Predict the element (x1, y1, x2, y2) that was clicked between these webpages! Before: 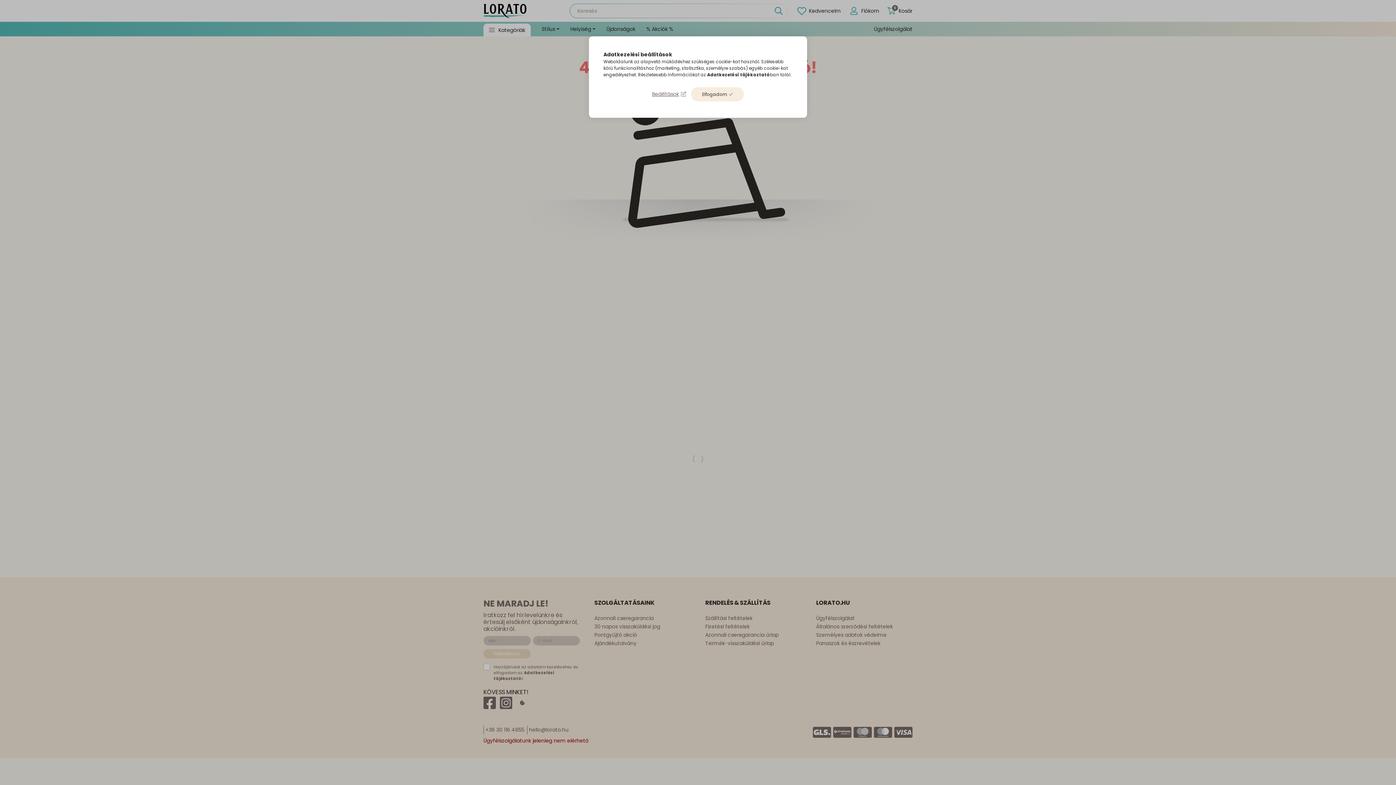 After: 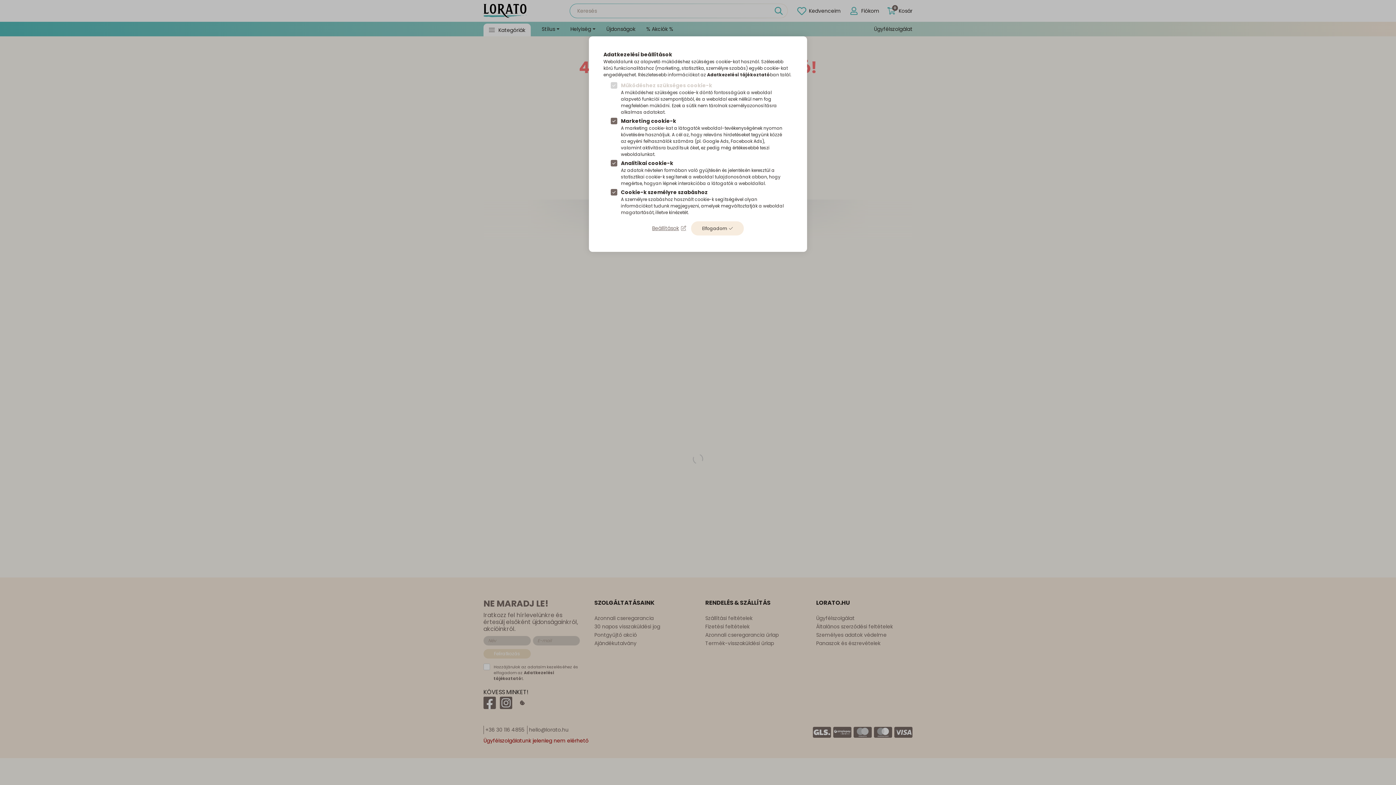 Action: label: Beállítások bbox: (652, 89, 686, 99)